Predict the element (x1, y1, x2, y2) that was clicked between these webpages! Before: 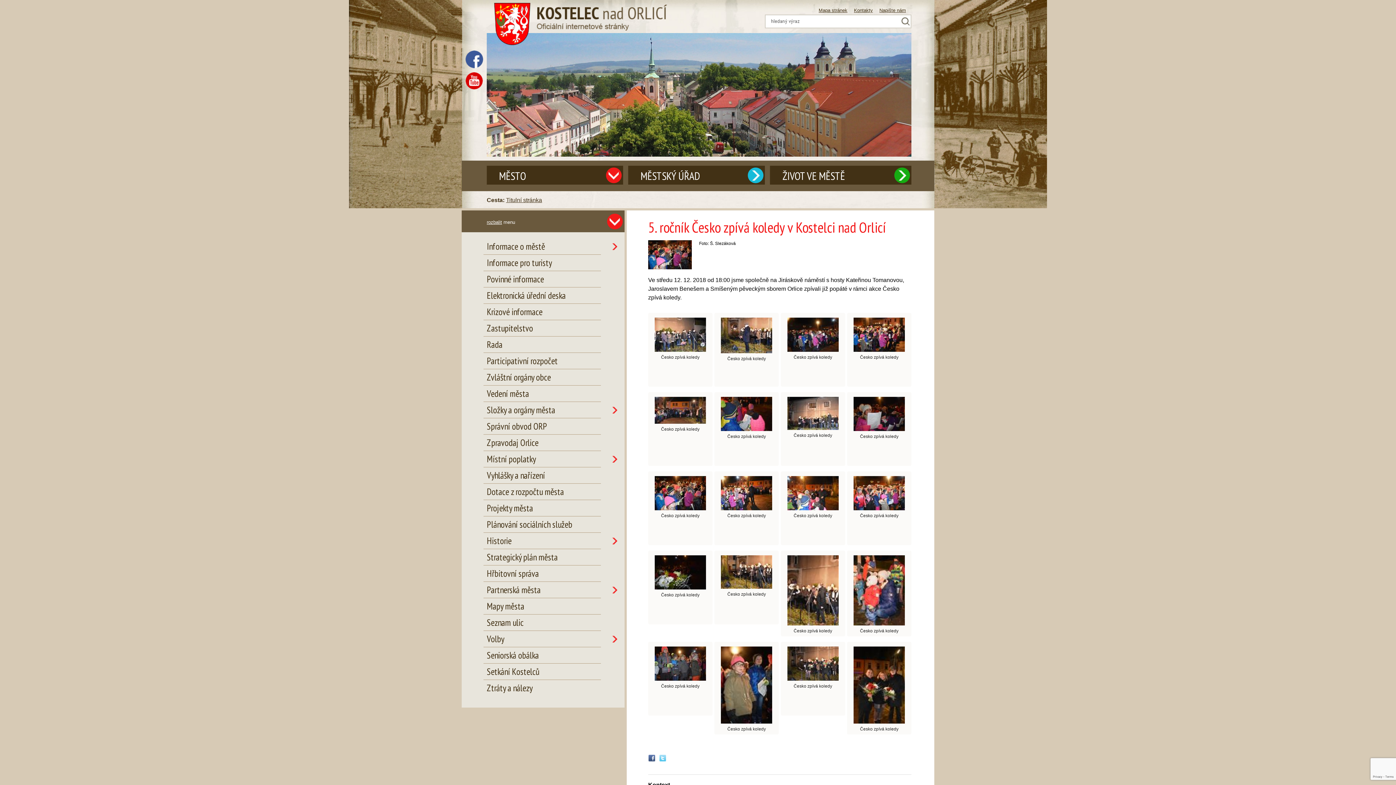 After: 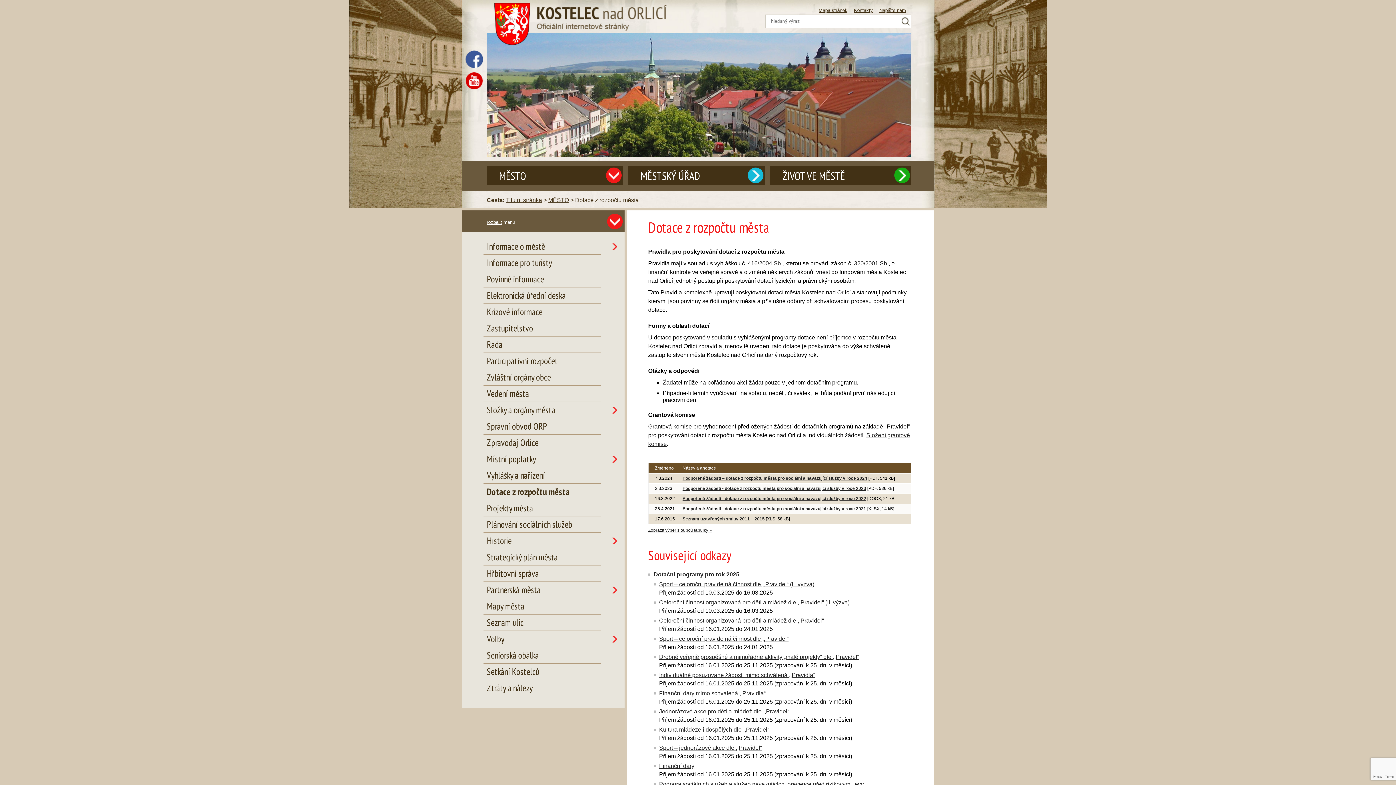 Action: label: Dotace z rozpočtu města bbox: (487, 485, 599, 498)